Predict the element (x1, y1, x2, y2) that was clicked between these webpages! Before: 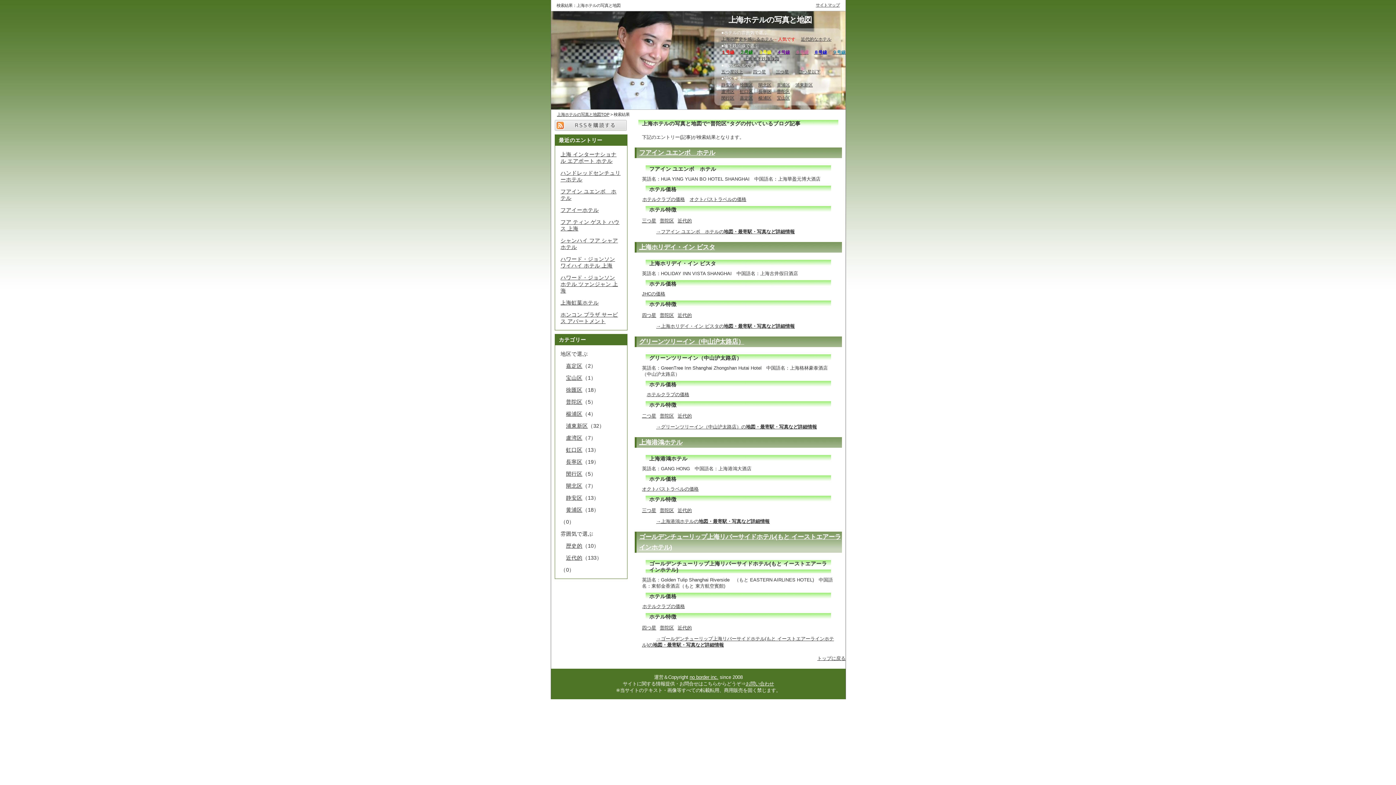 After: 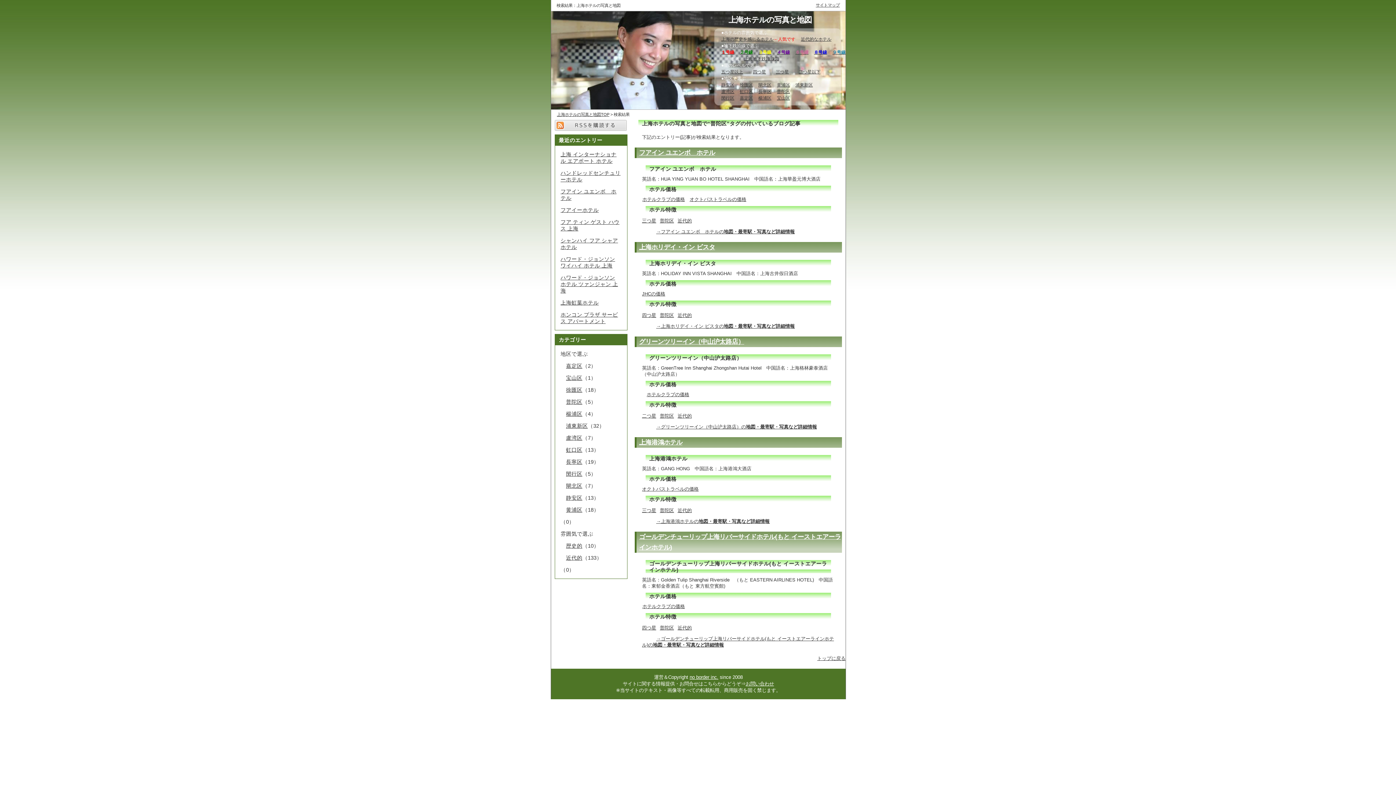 Action: label: 普陀区 bbox: (660, 508, 674, 513)